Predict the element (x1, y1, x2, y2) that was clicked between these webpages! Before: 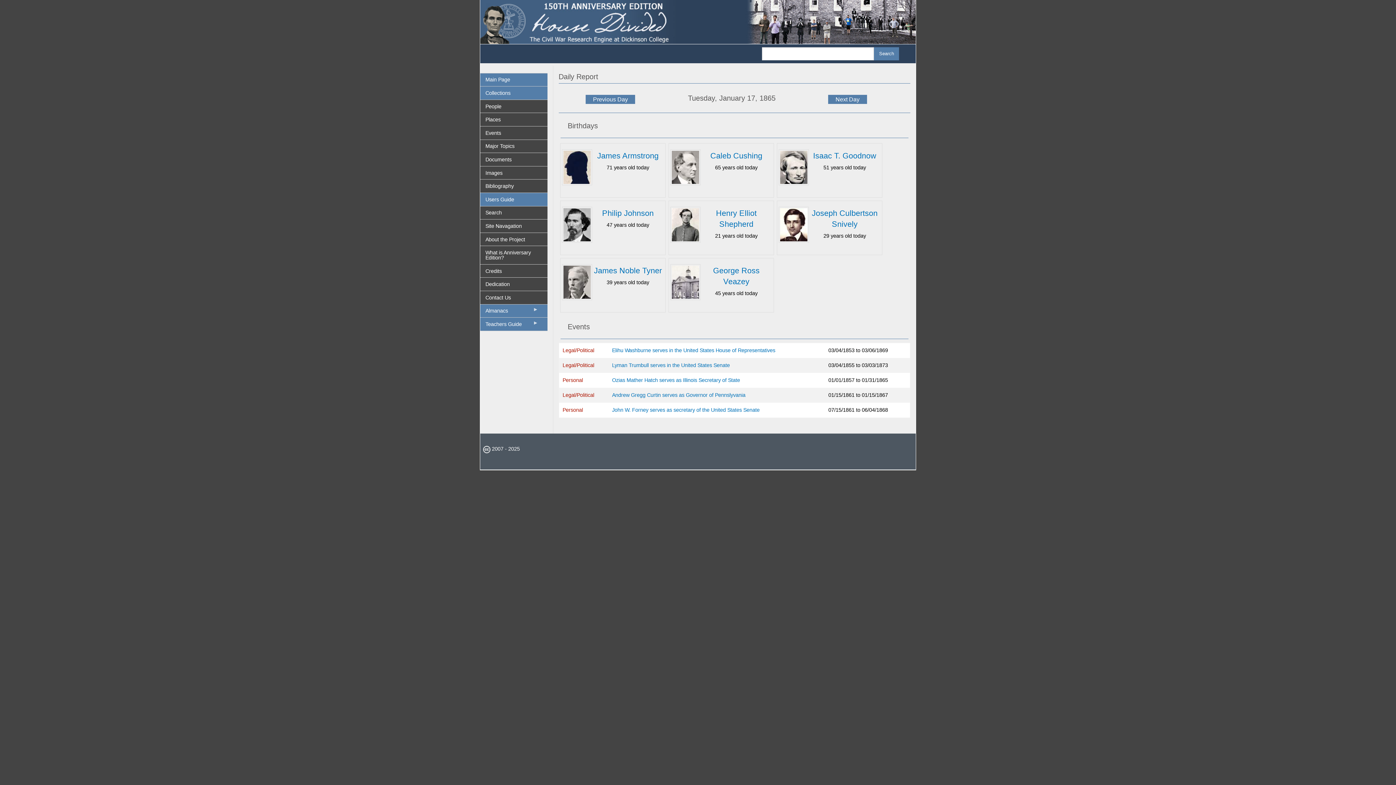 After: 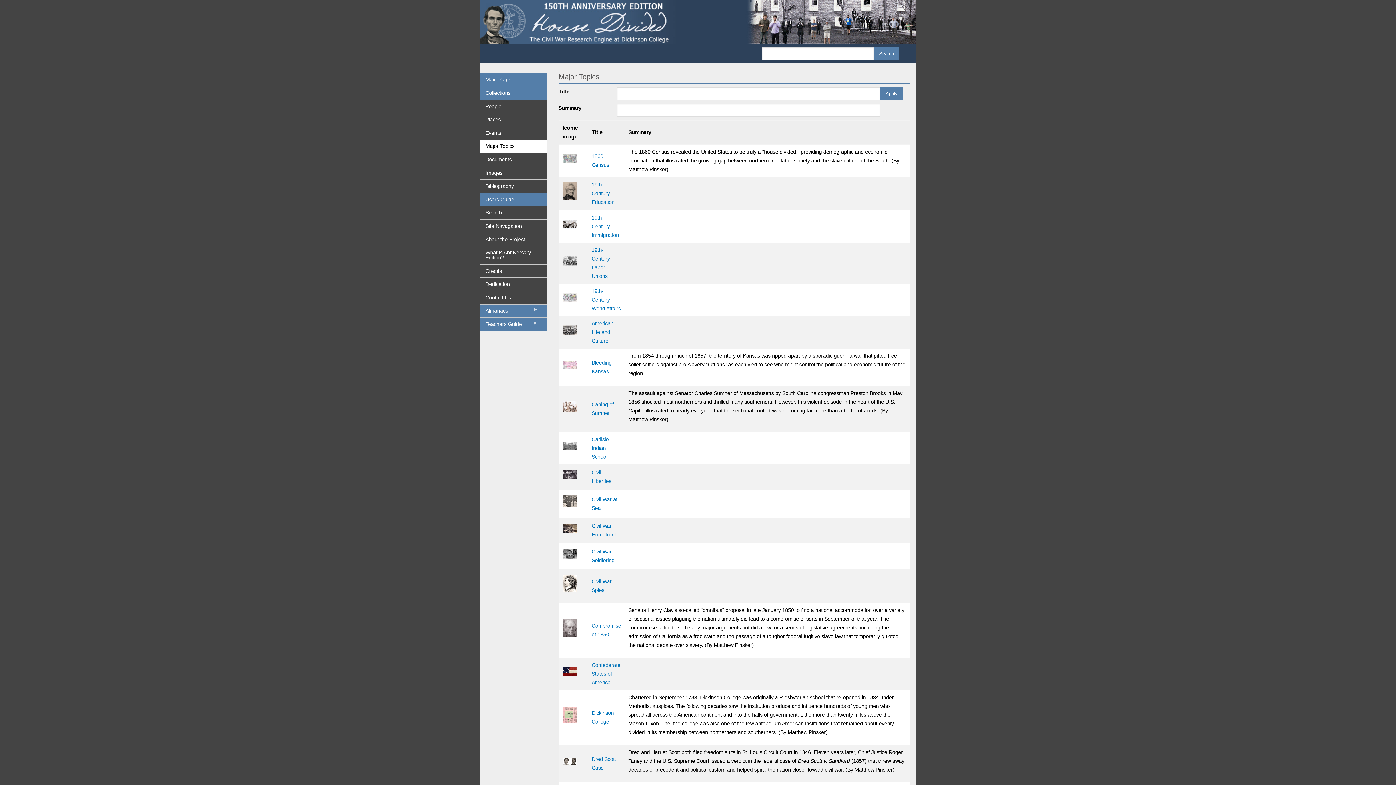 Action: bbox: (480, 139, 547, 152) label: Major Topics